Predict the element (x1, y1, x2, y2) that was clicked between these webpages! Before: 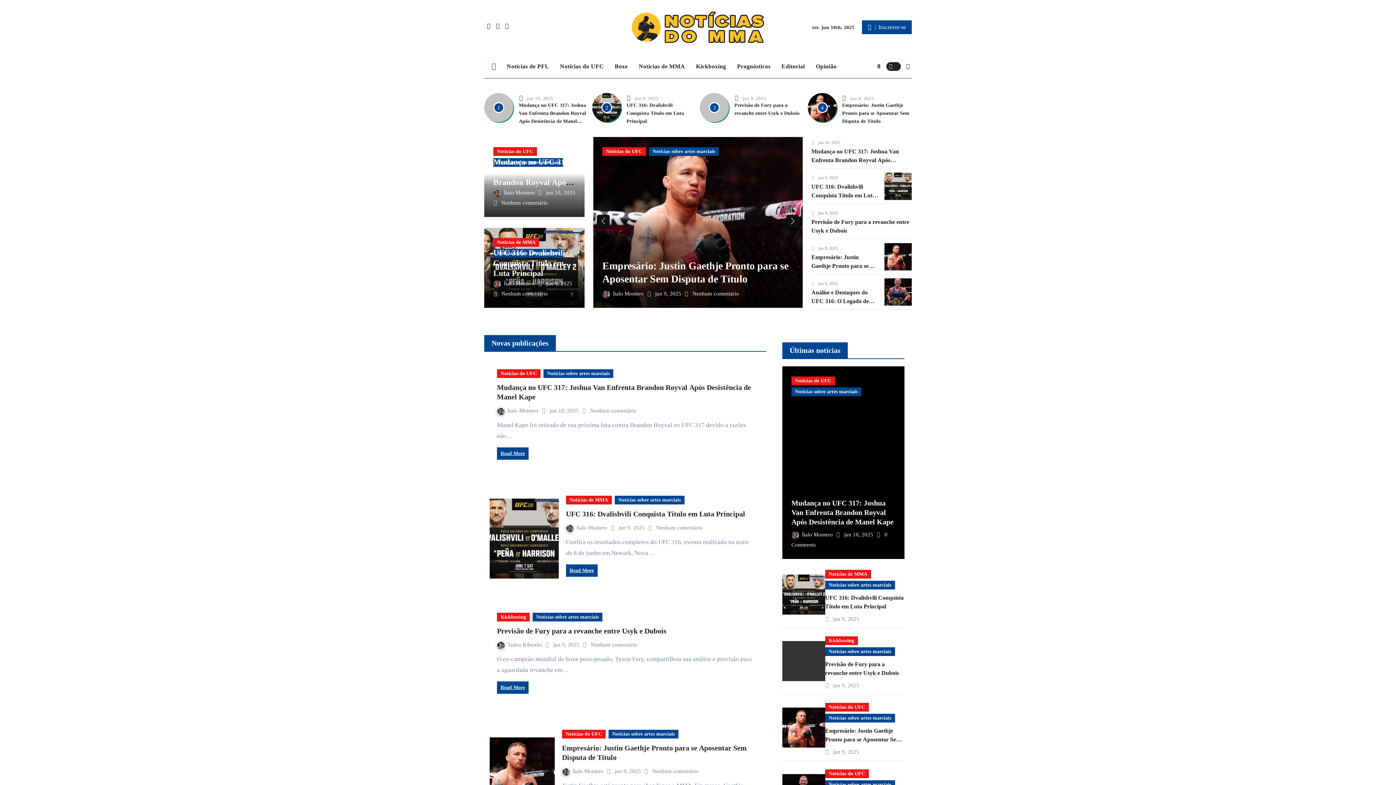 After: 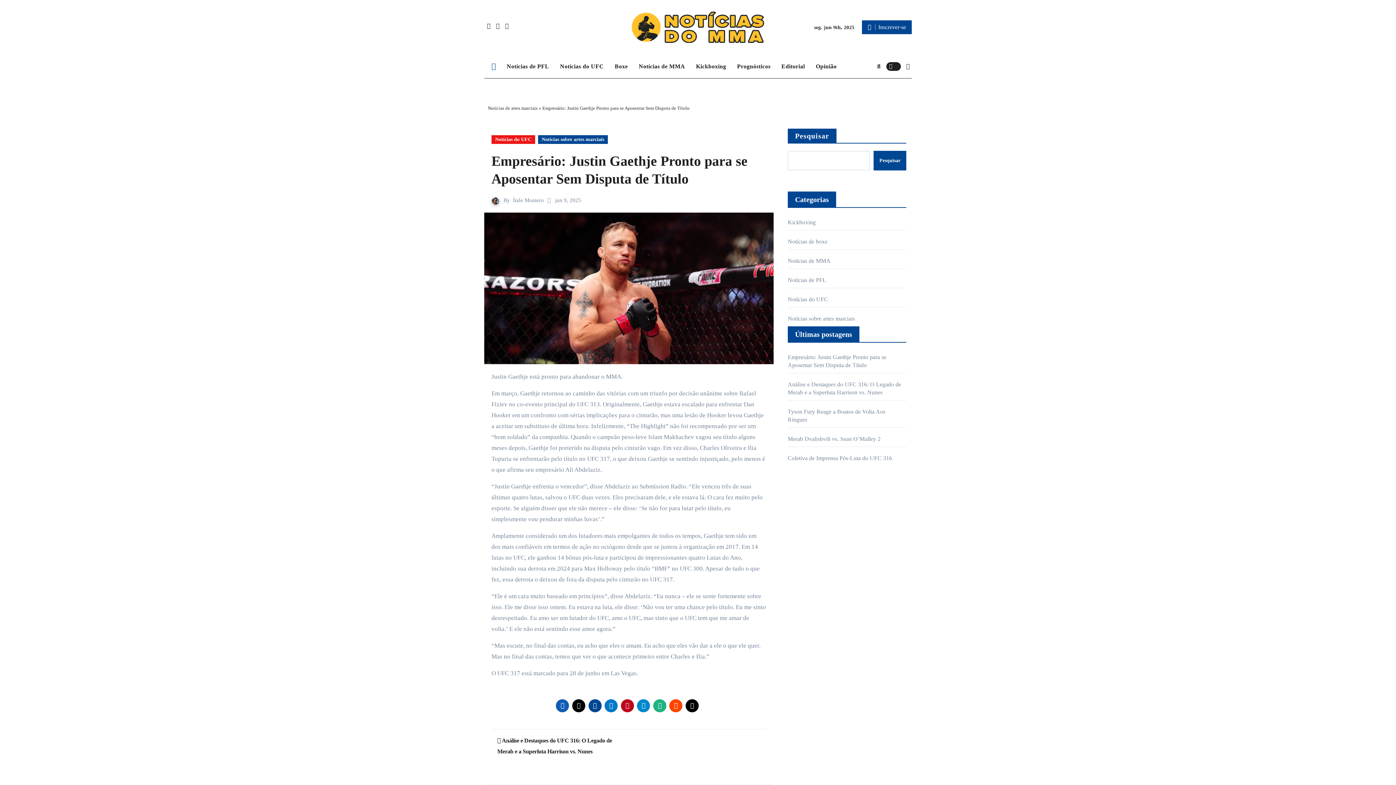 Action: bbox: (489, 737, 554, 817)